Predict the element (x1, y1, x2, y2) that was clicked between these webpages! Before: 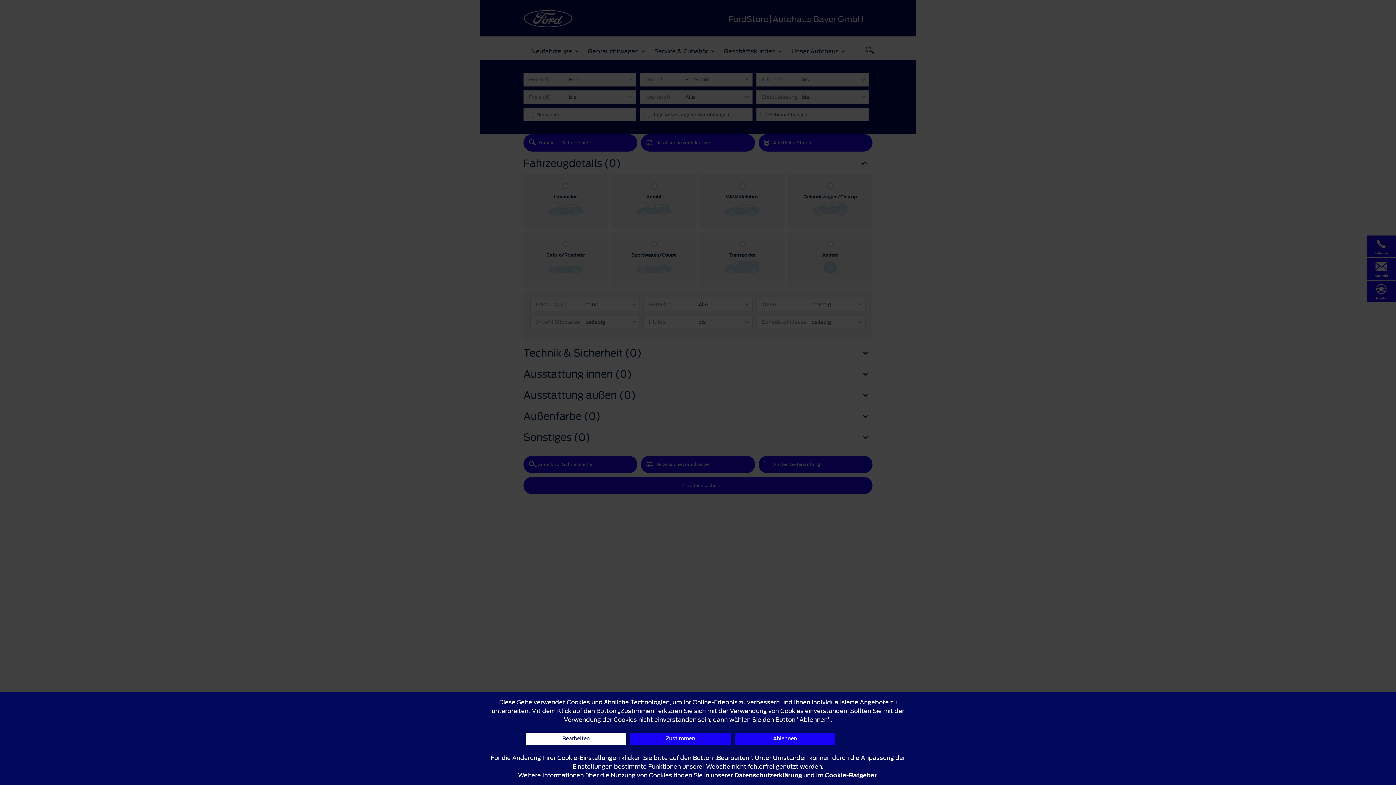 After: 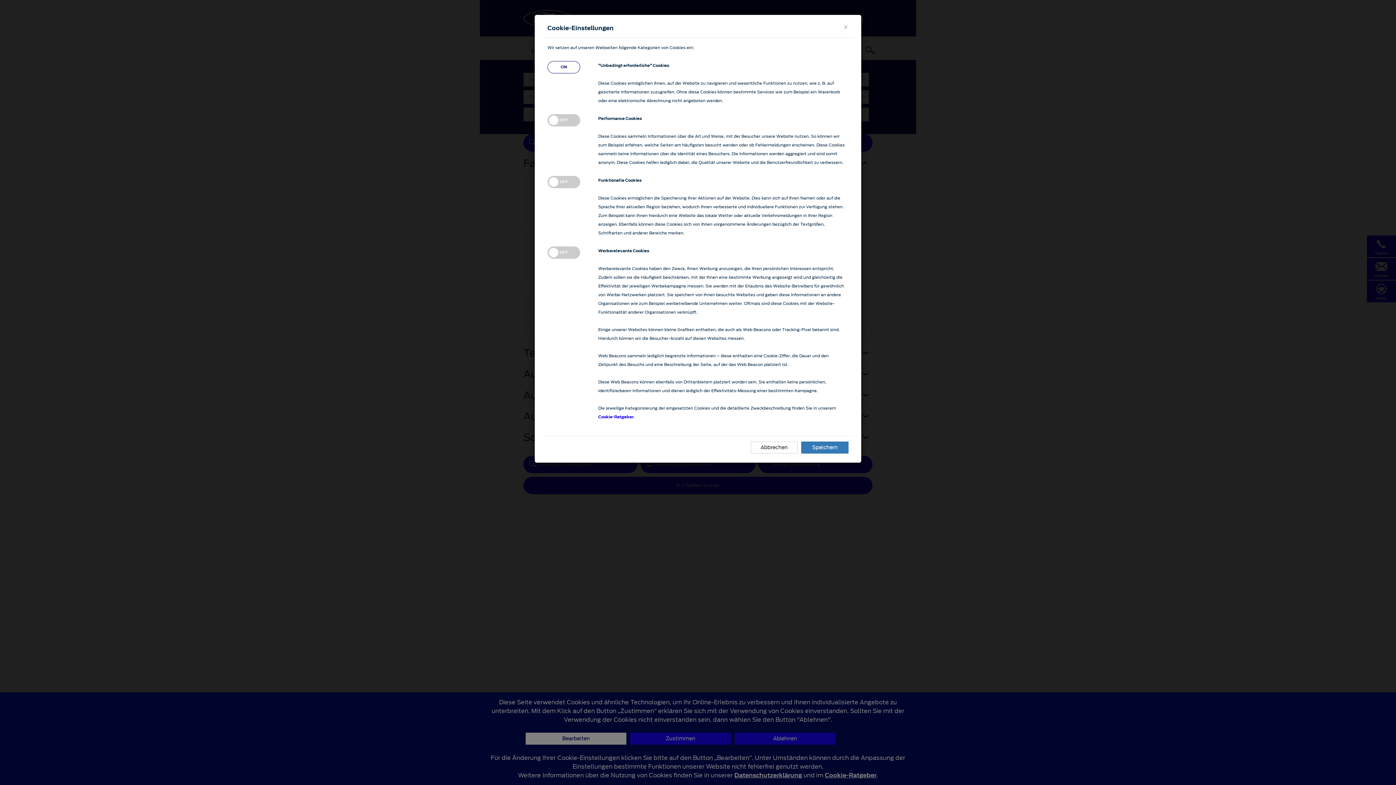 Action: label: Bearbeiten bbox: (525, 733, 626, 745)